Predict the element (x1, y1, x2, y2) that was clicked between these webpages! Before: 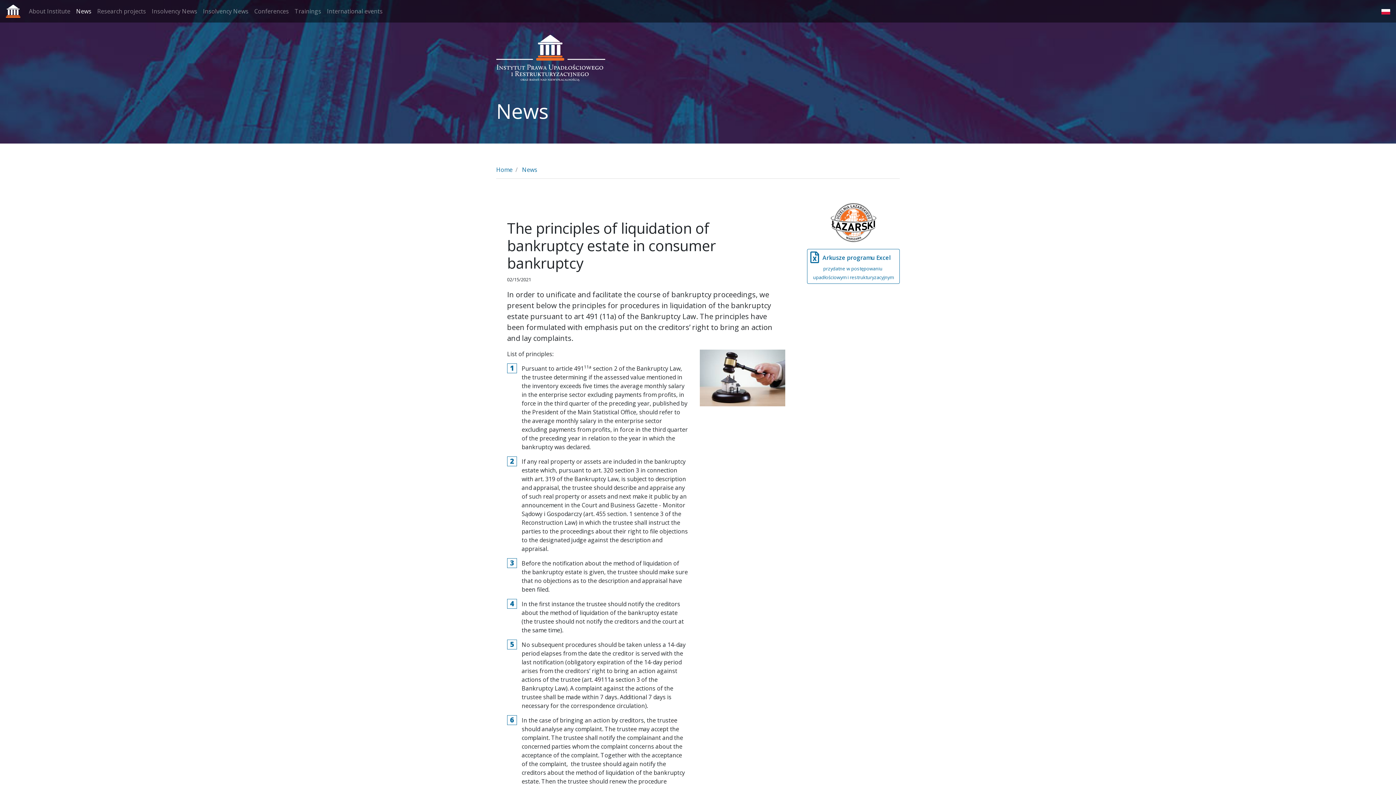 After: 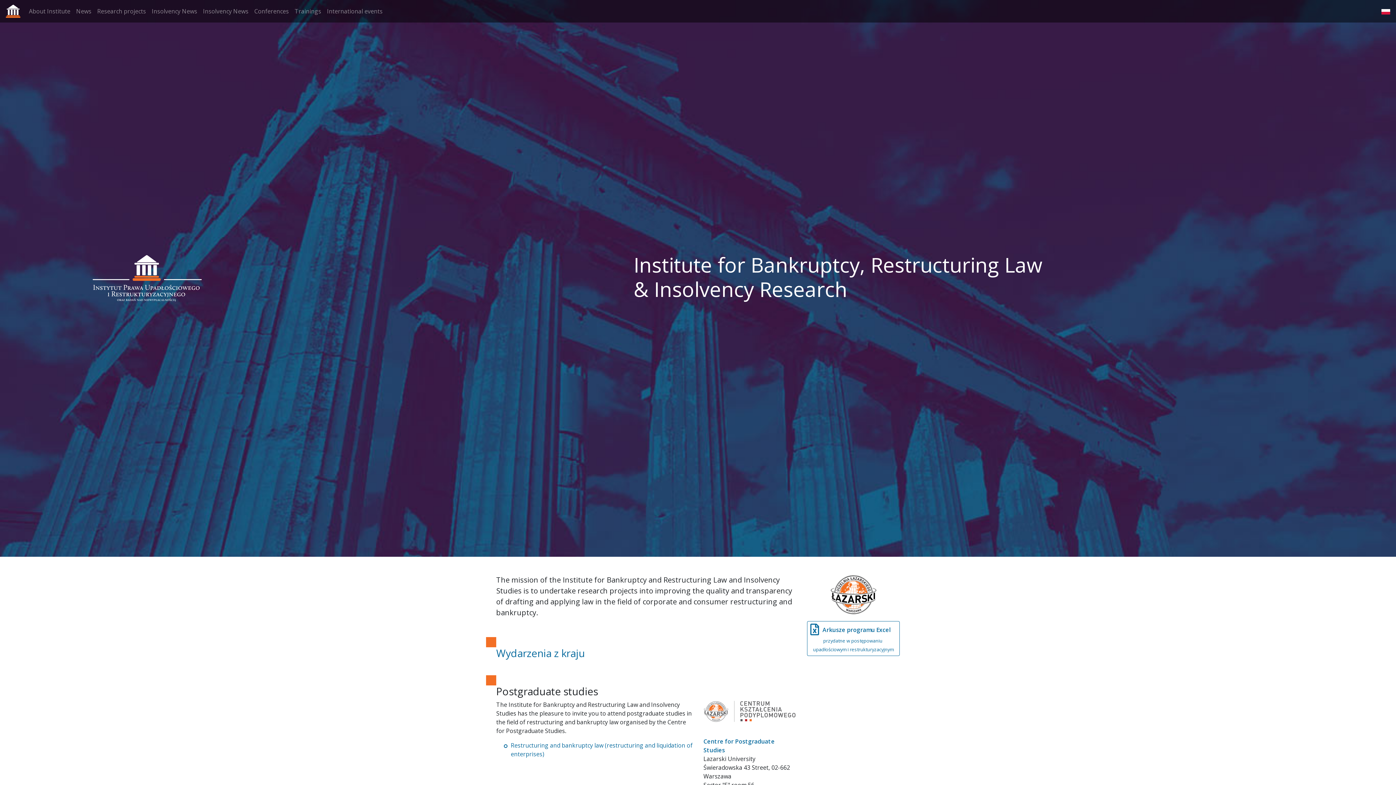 Action: bbox: (5, 2, 20, 19)